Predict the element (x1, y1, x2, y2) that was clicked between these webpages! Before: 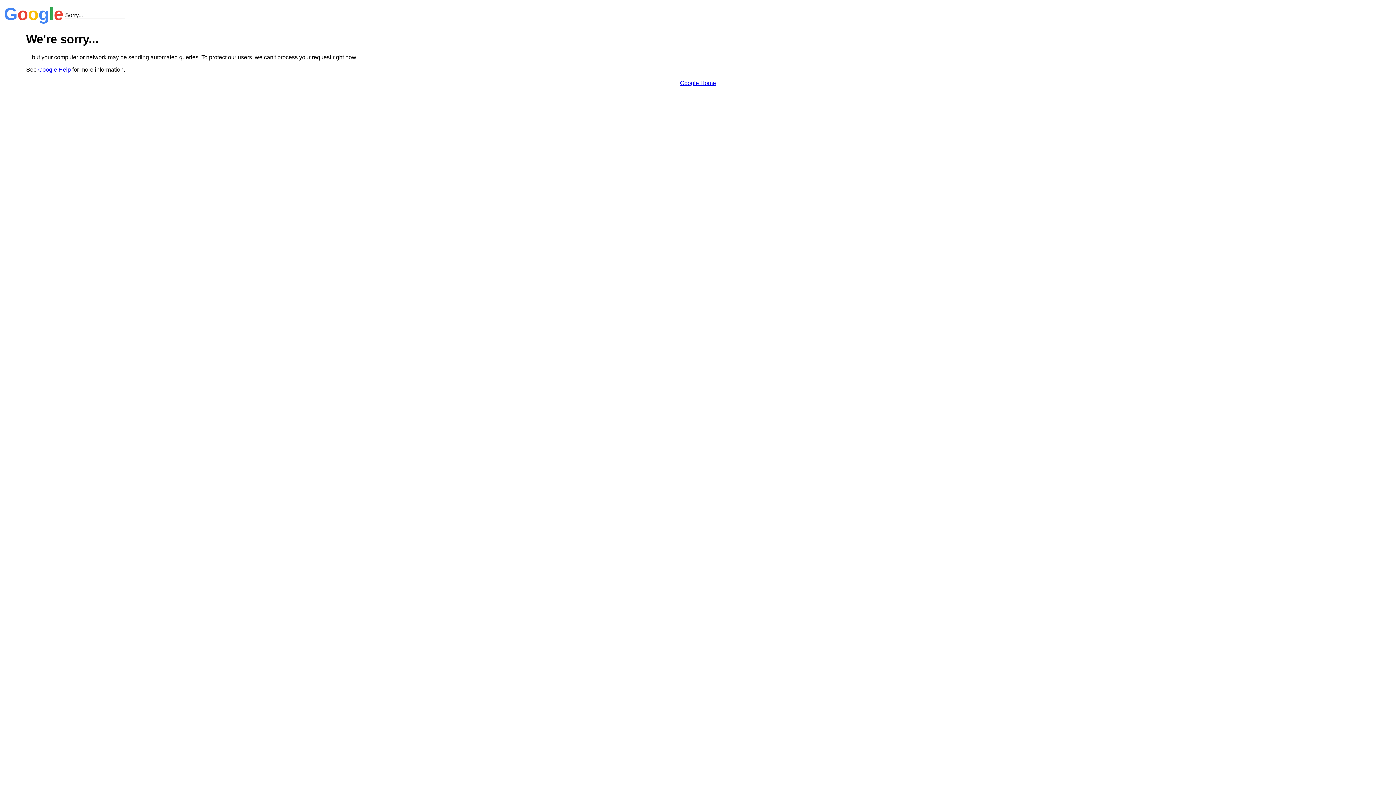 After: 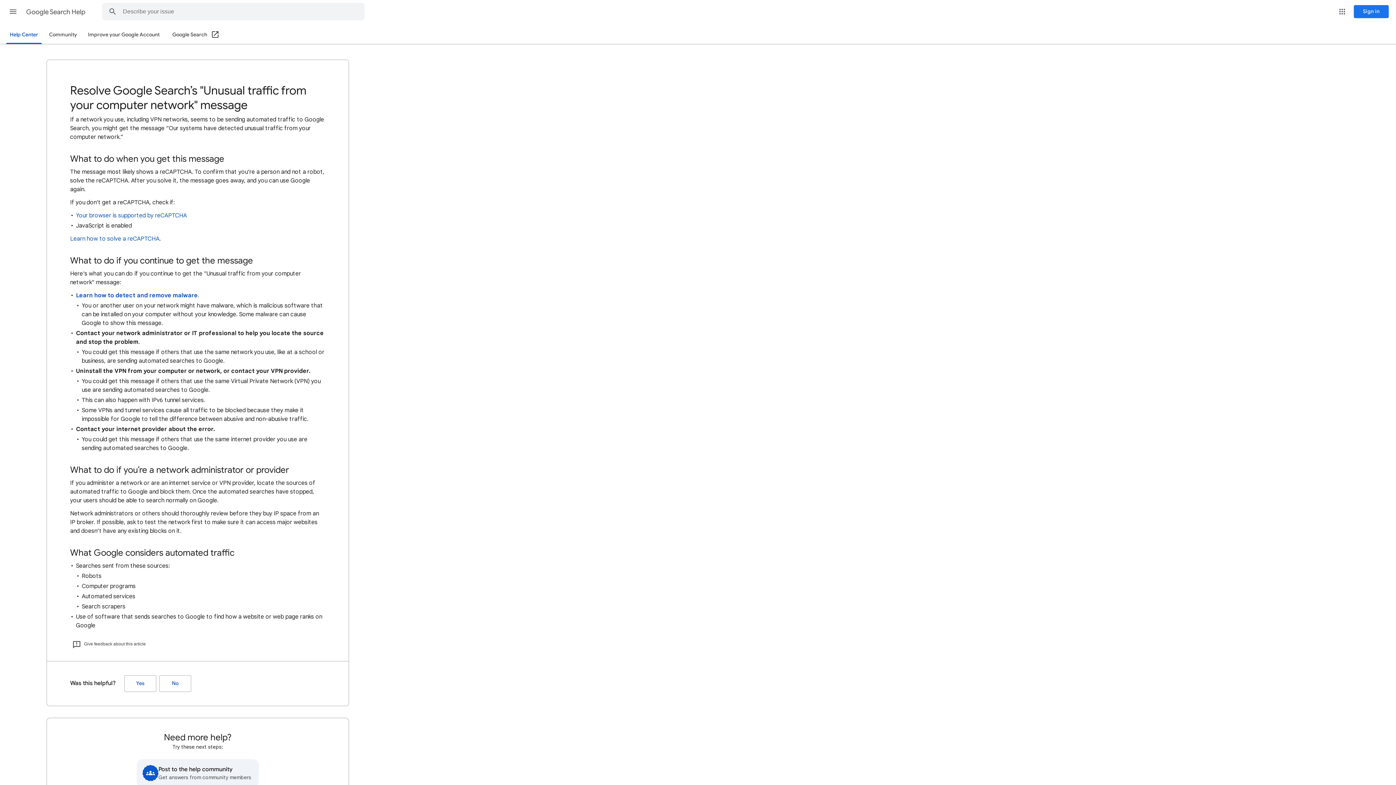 Action: bbox: (38, 66, 70, 72) label: Google Help